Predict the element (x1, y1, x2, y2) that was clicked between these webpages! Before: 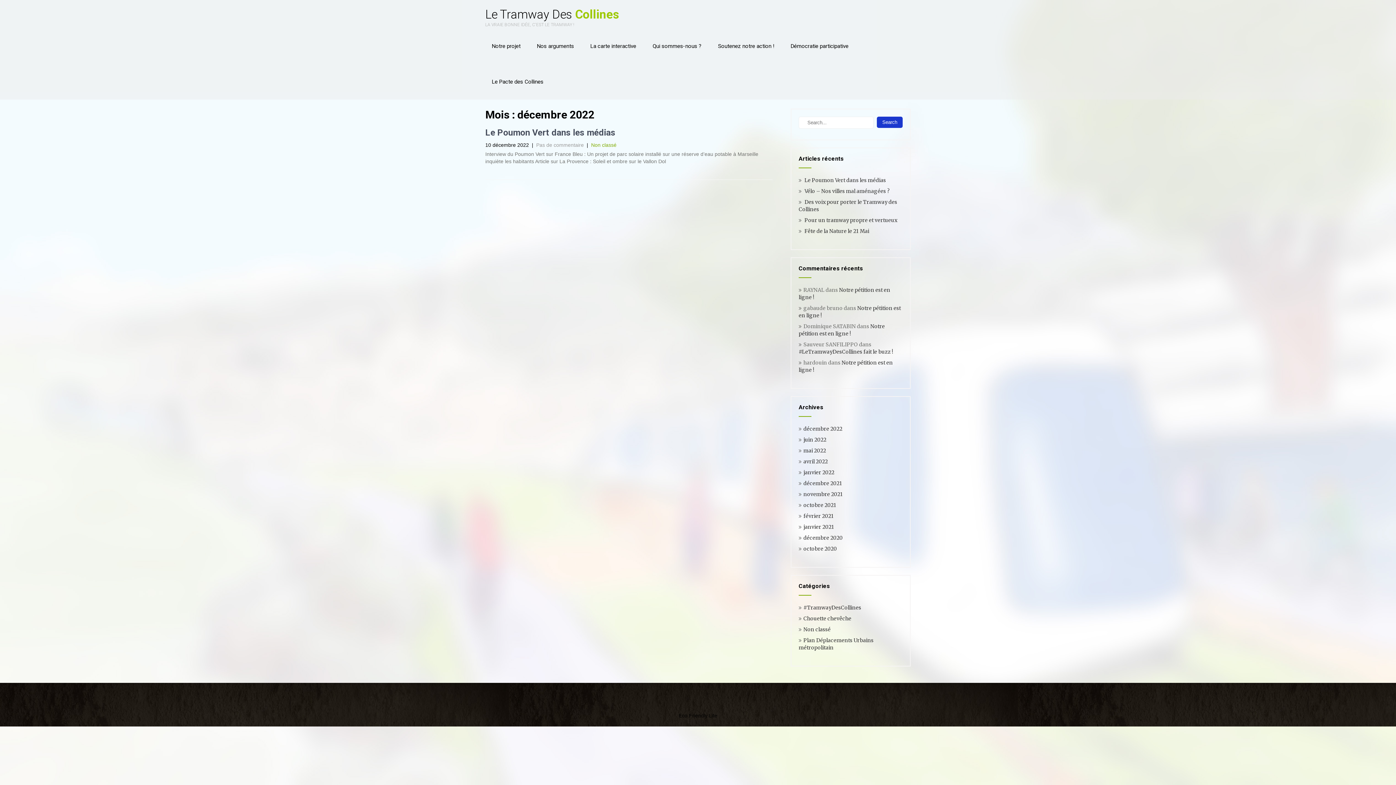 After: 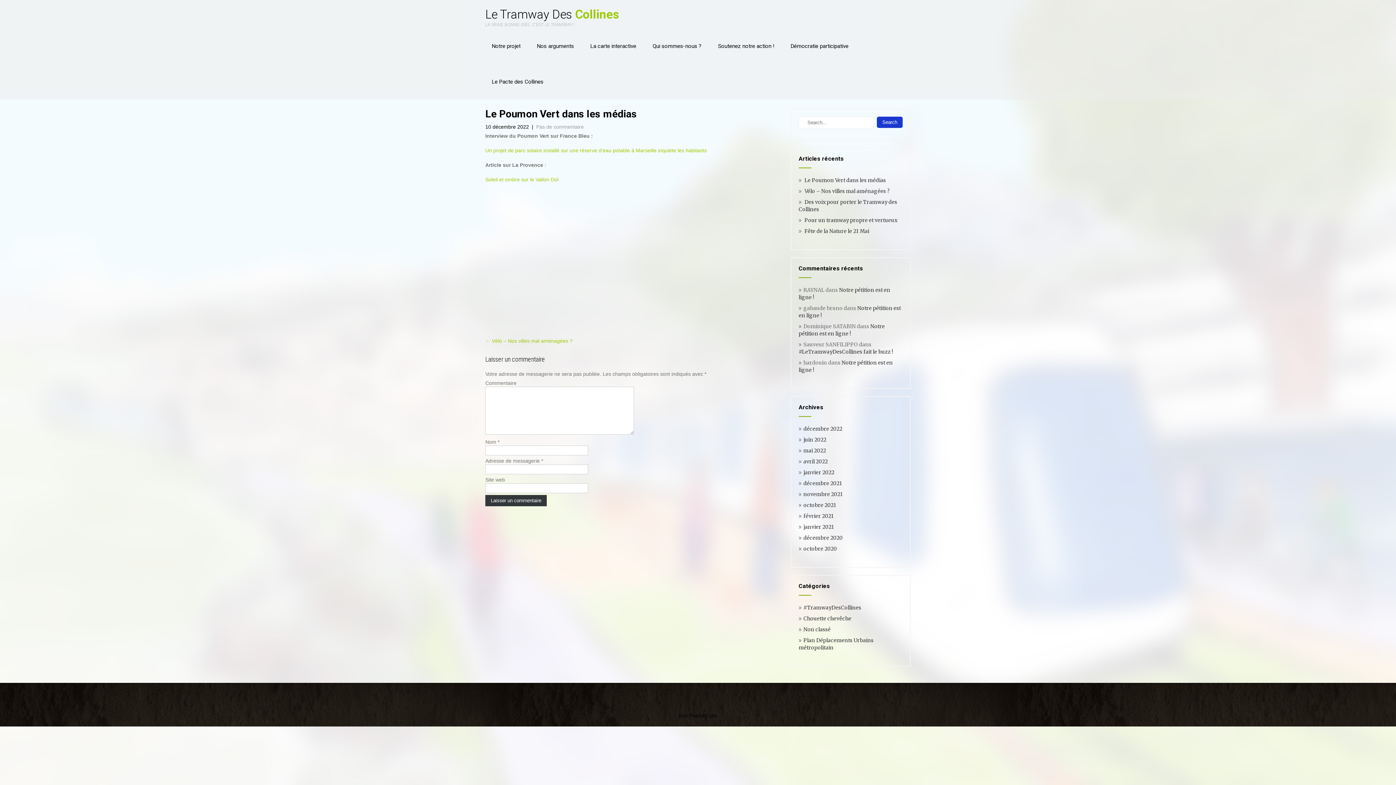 Action: bbox: (536, 142, 584, 148) label: Pas de commentaire